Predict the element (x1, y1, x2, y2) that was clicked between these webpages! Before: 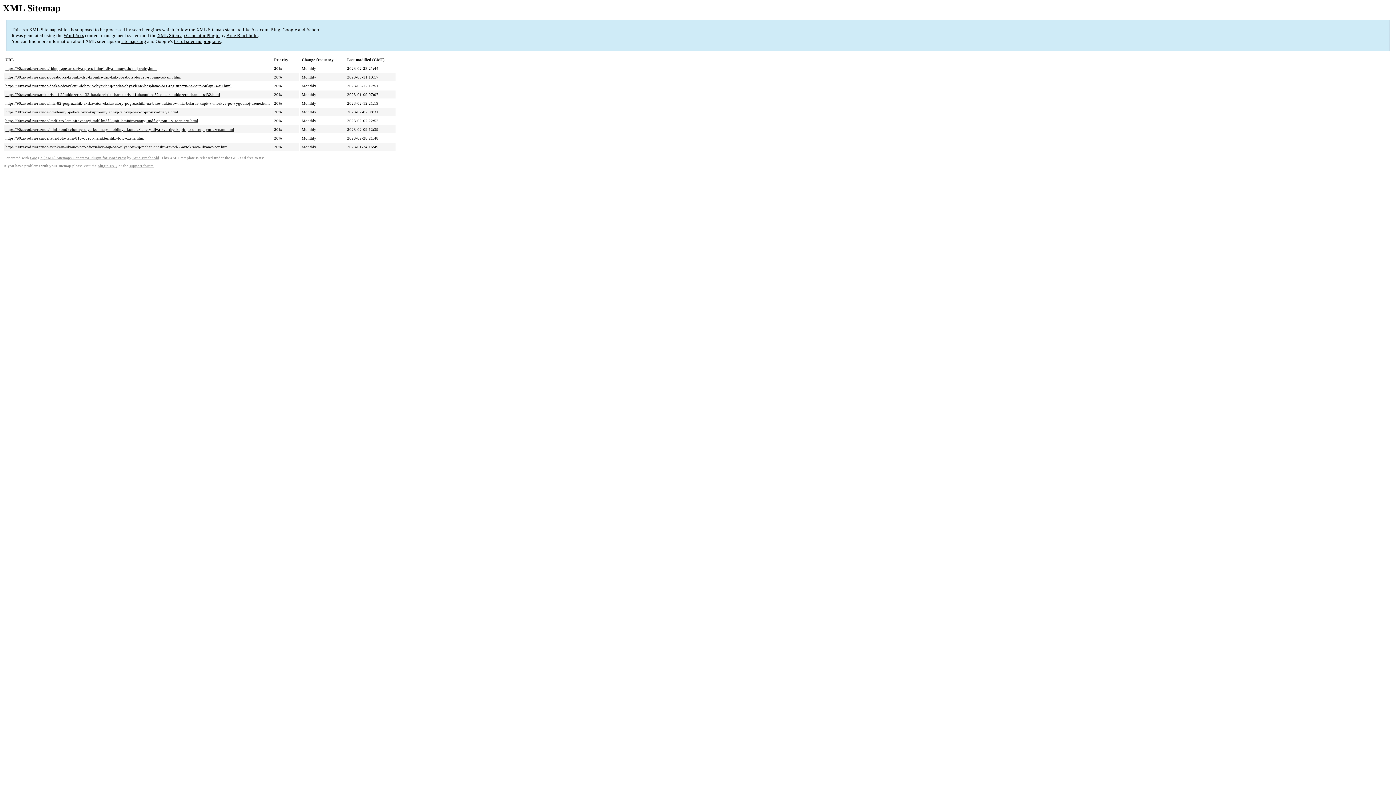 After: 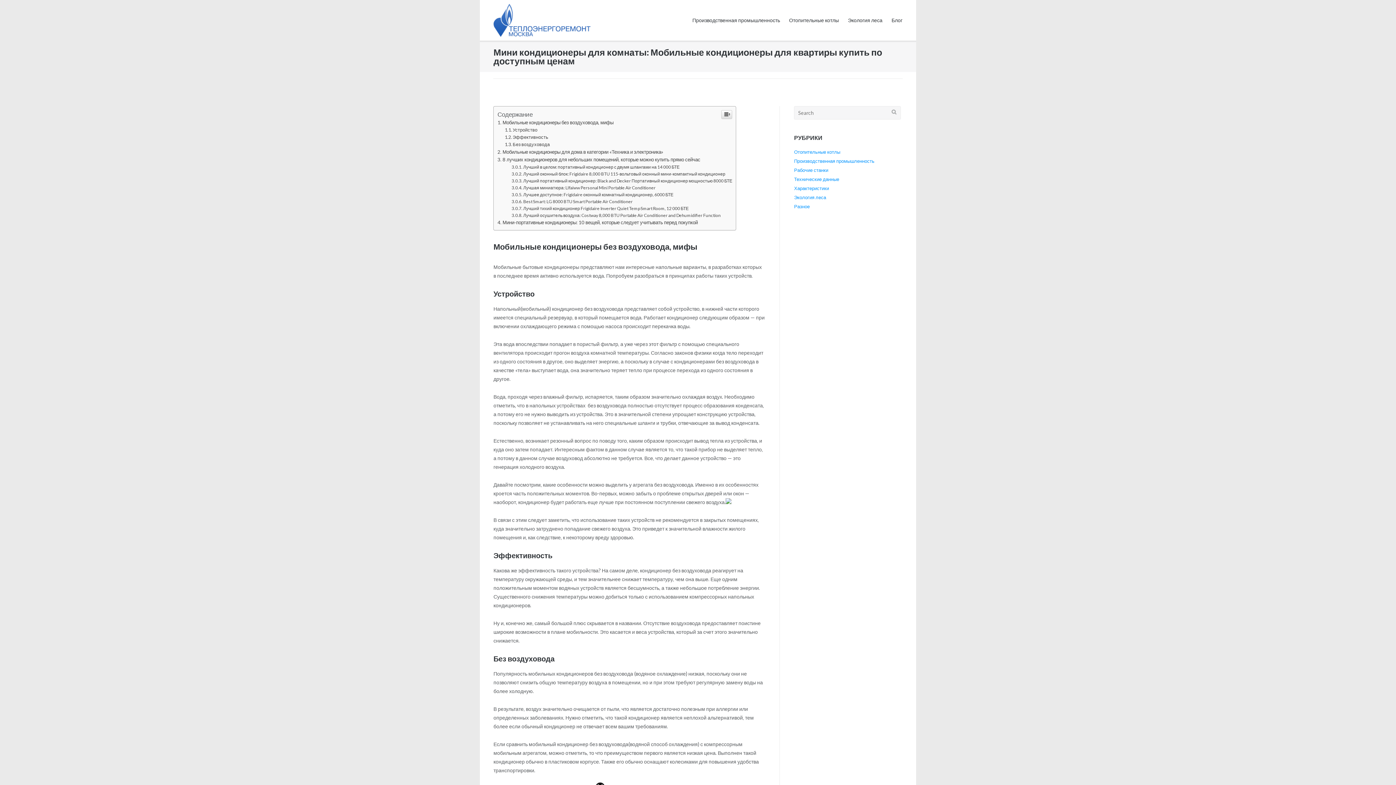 Action: label: https://90zavod.ru/raznoe/mini-kondiczionery-dlya-komnaty-mobilnye-kondiczionery-dlya-kvartiry-kupit-po-dostupnym-czenam.html bbox: (5, 127, 234, 131)